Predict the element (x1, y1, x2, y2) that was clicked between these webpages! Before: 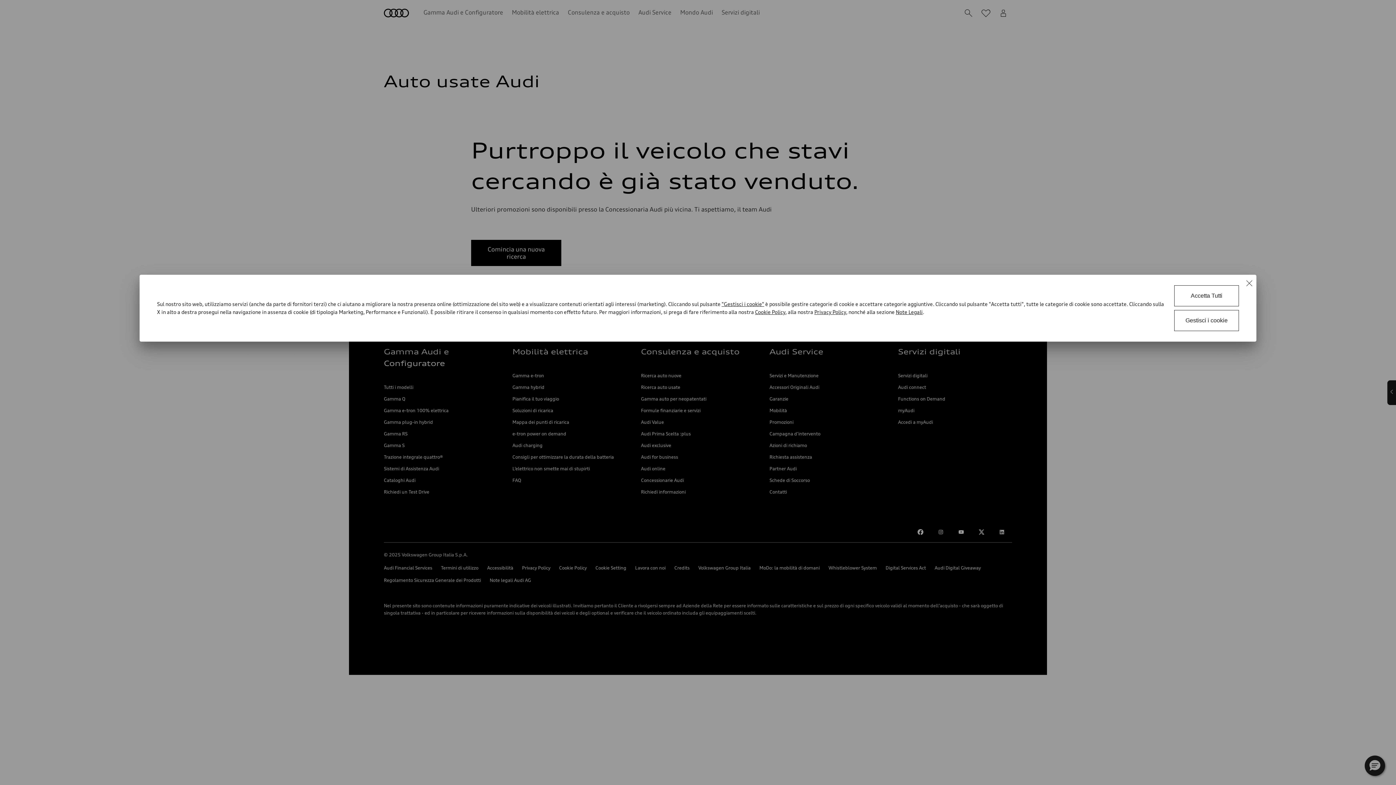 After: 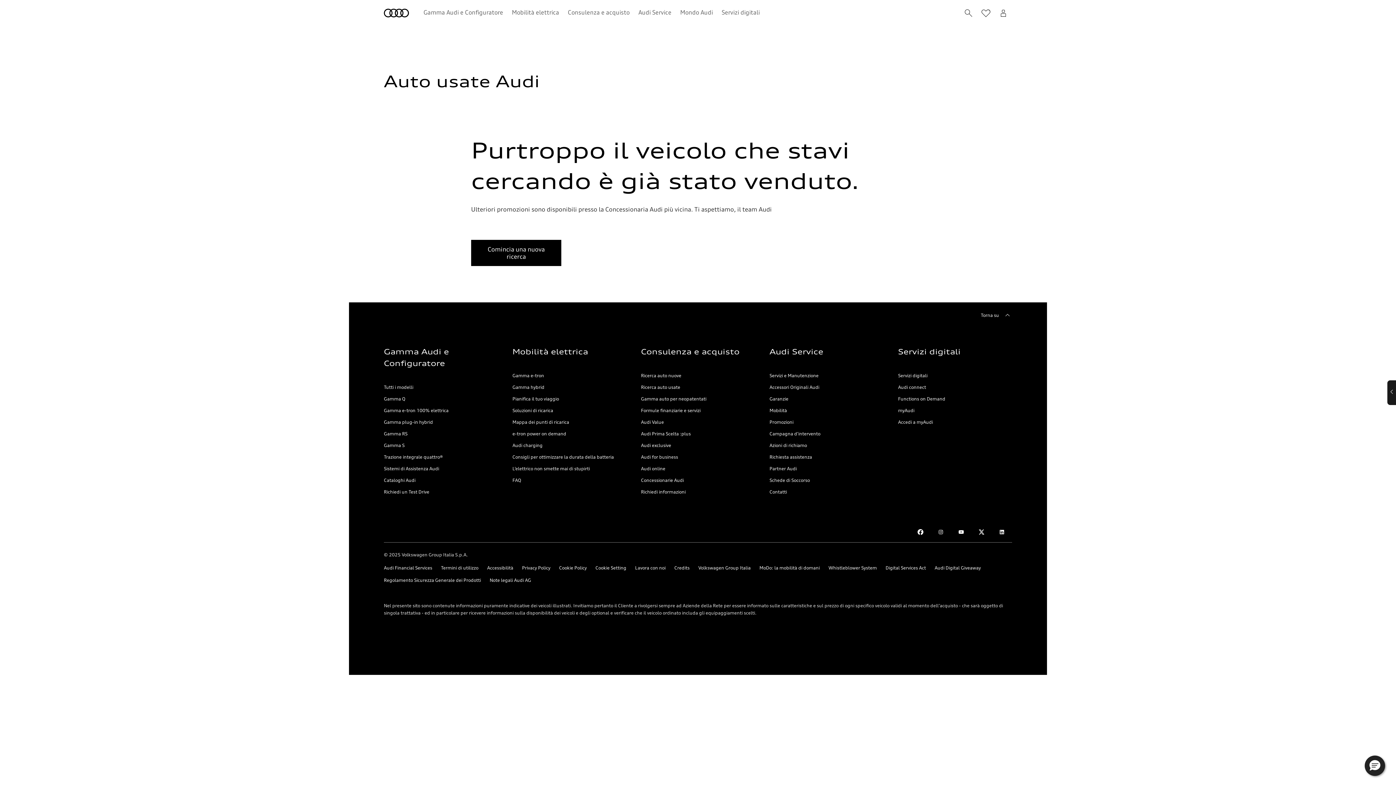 Action: label: Accetta Tutti bbox: (1174, 285, 1239, 306)